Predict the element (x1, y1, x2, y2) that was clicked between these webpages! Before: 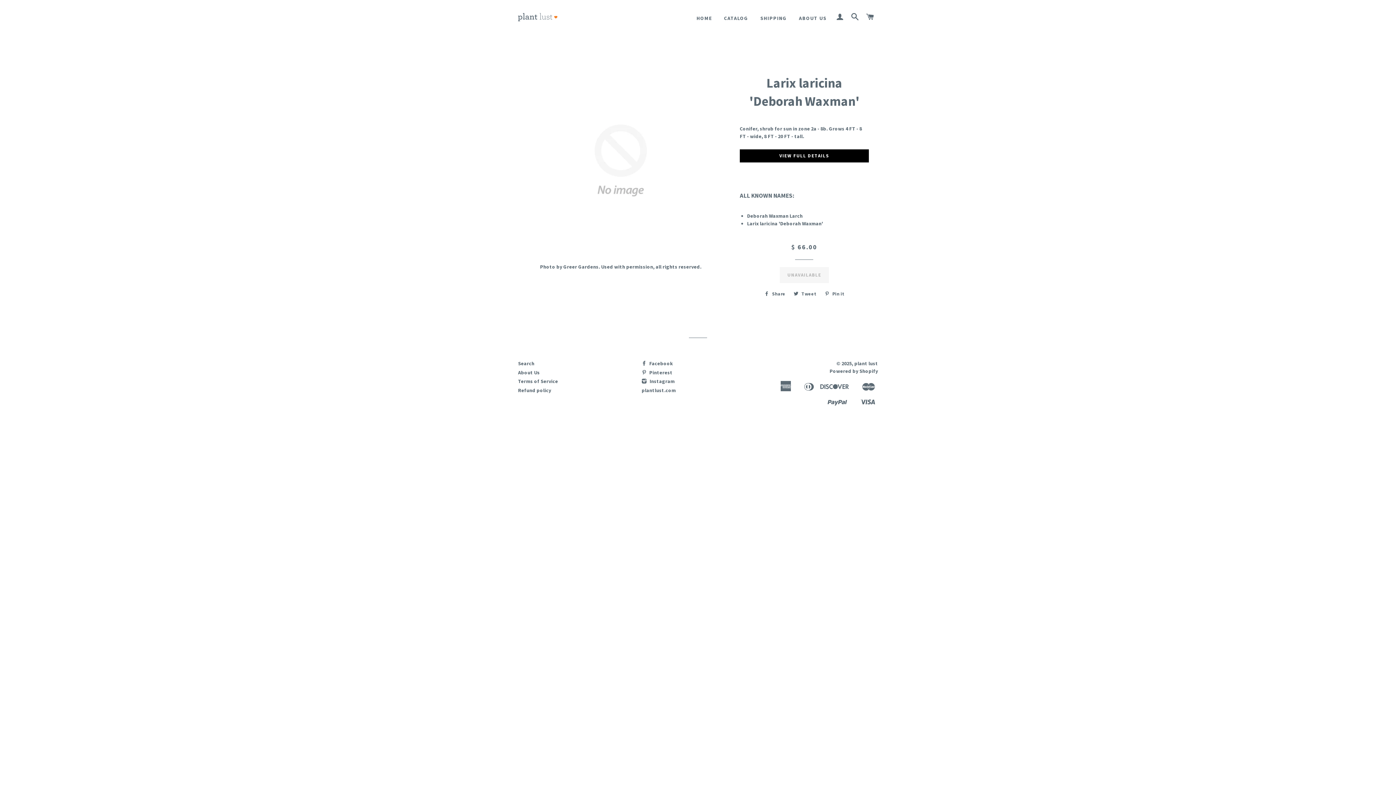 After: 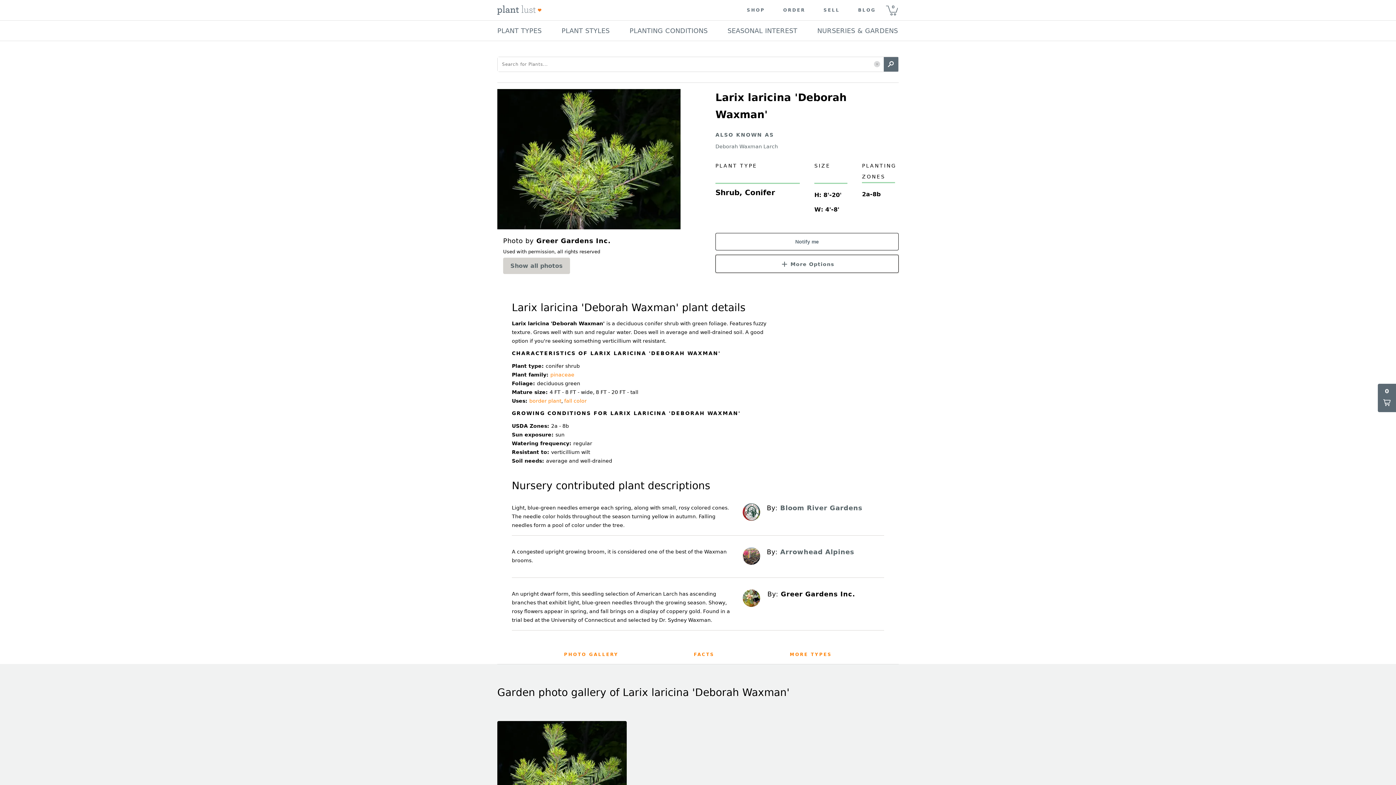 Action: bbox: (739, 149, 869, 162) label: VIEW FULL DETAILS